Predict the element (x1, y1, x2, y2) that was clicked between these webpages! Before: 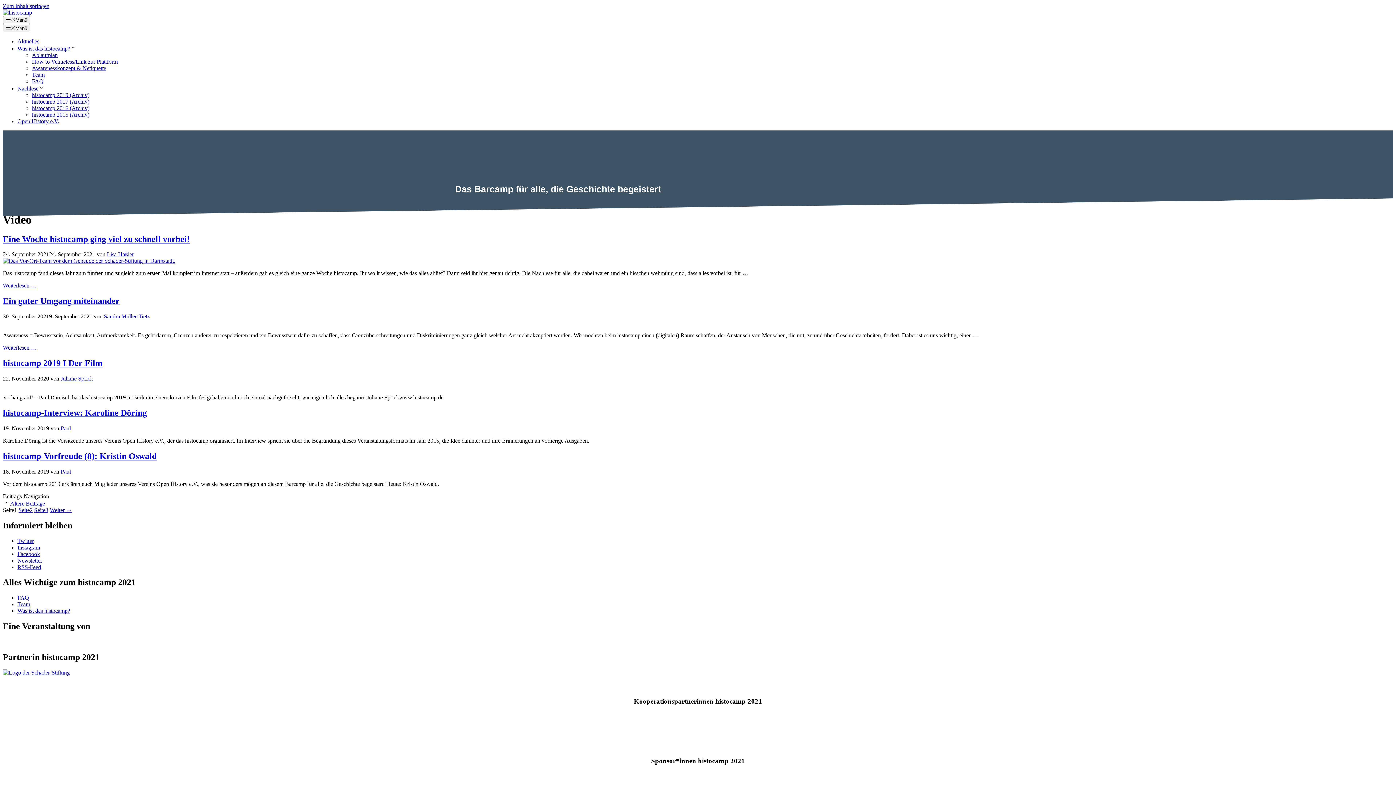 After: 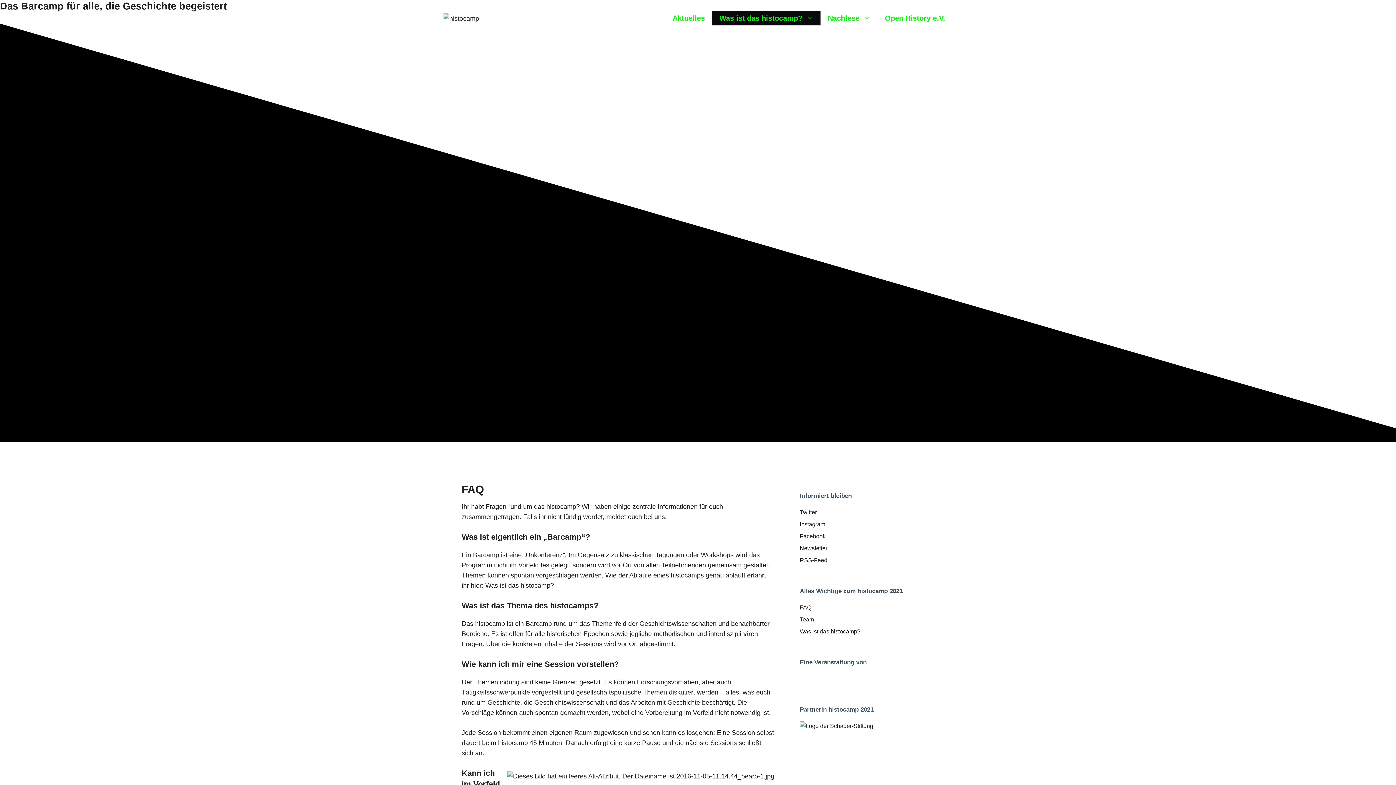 Action: label: FAQ bbox: (32, 78, 43, 84)